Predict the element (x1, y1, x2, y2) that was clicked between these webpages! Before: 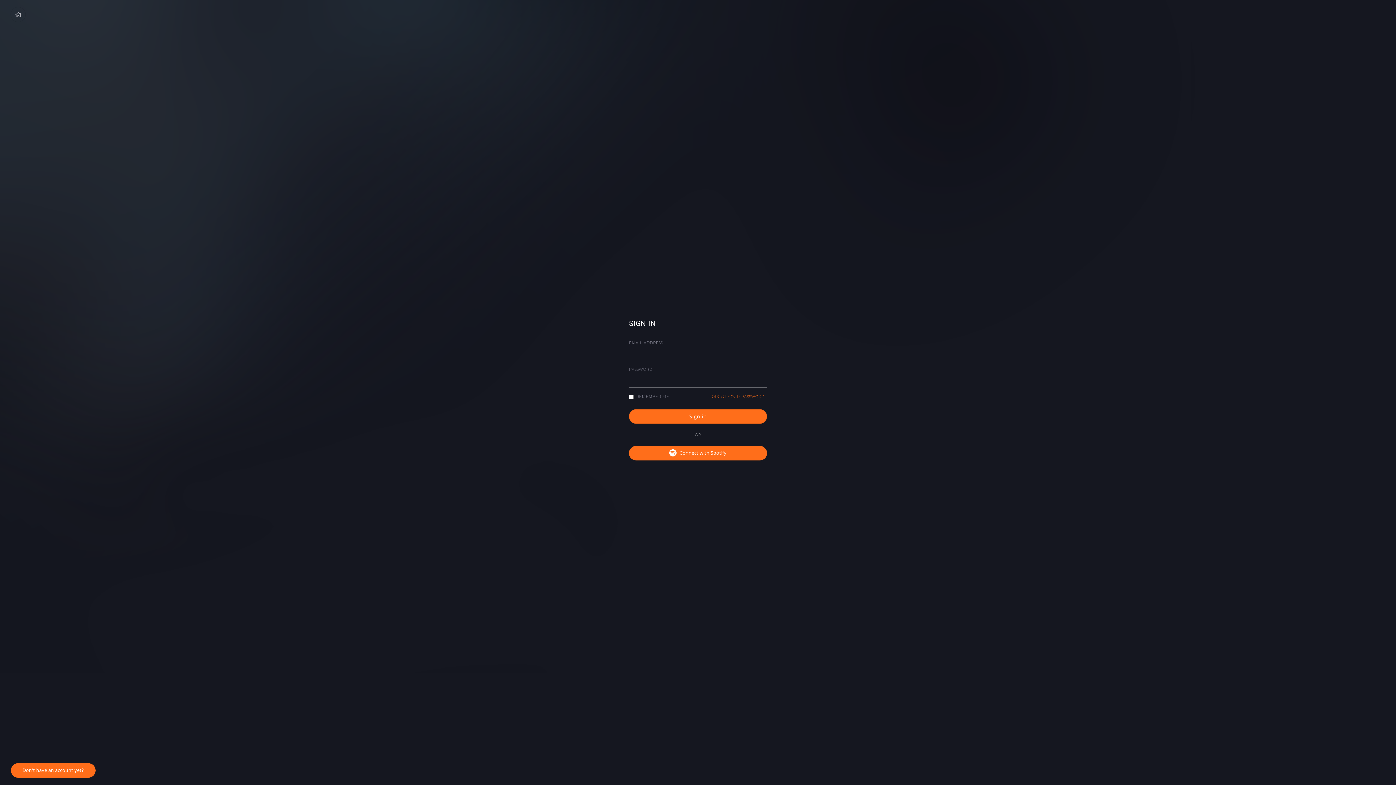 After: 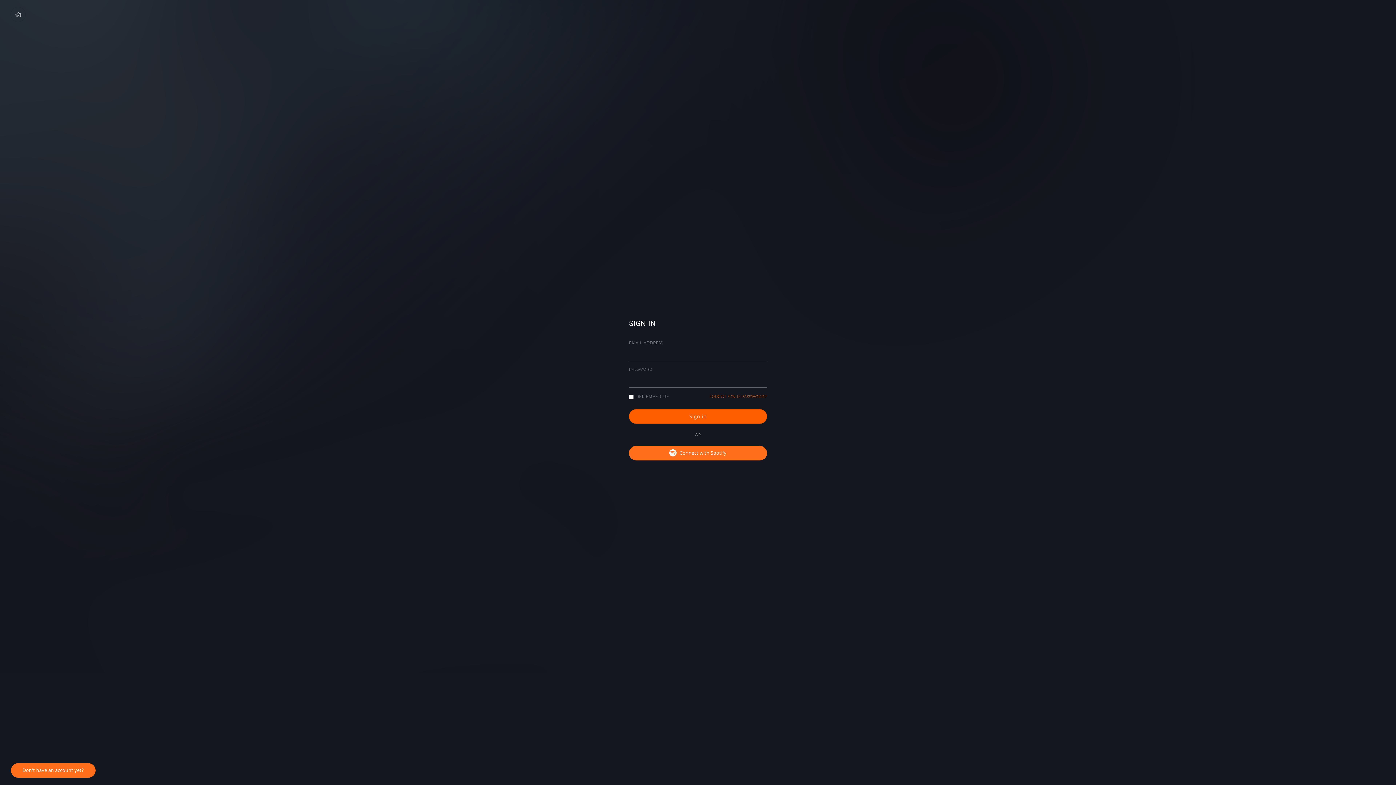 Action: label: Sign in bbox: (629, 409, 767, 423)